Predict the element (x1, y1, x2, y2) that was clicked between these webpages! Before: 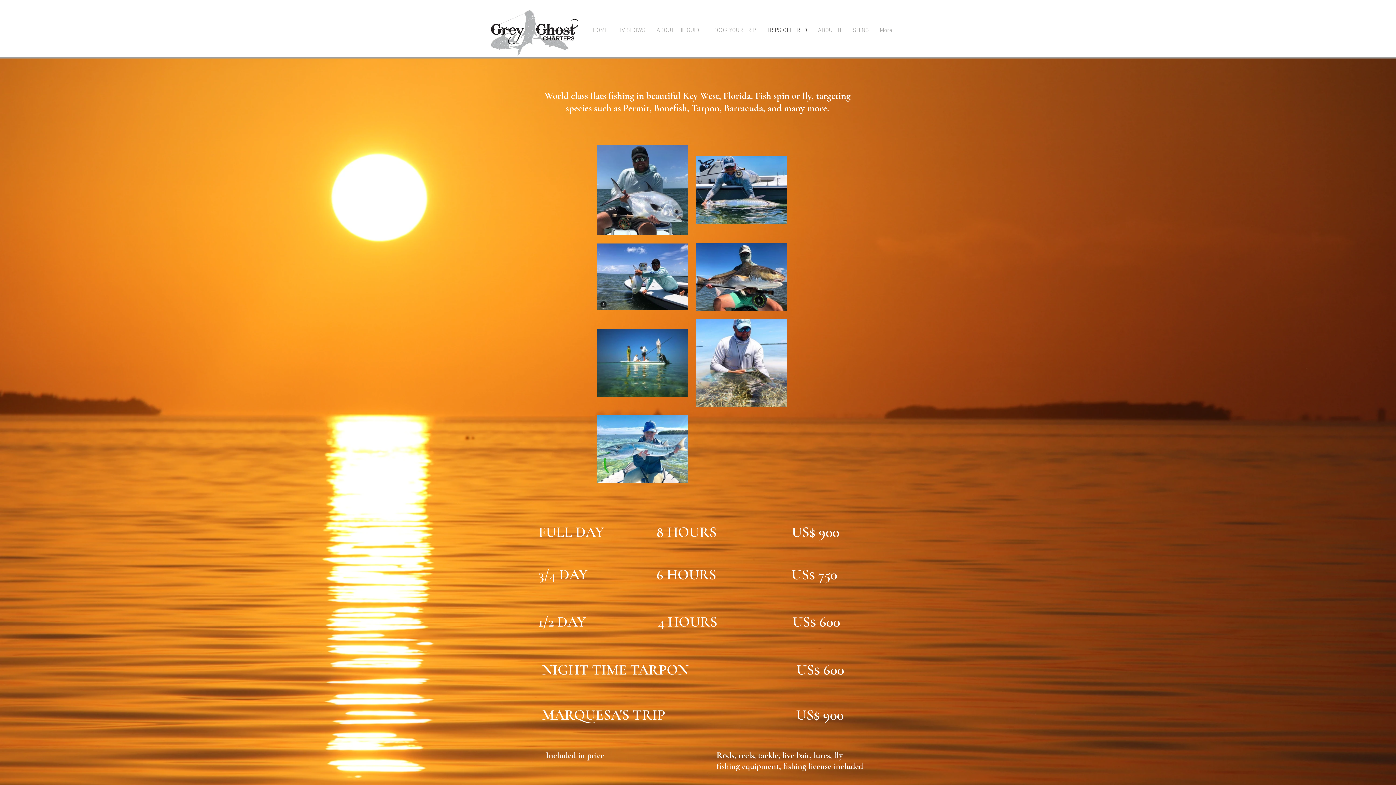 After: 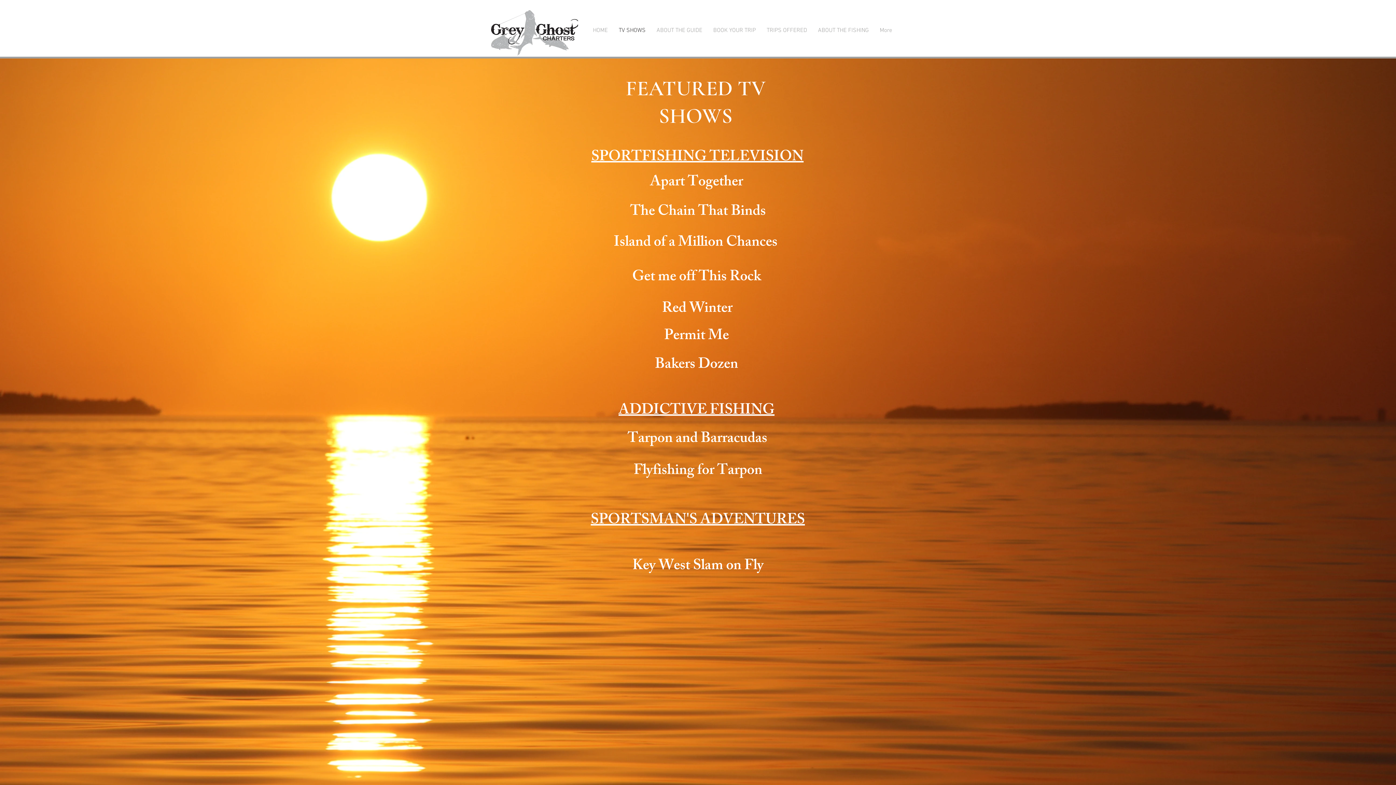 Action: label: TV SHOWS bbox: (613, 25, 651, 36)